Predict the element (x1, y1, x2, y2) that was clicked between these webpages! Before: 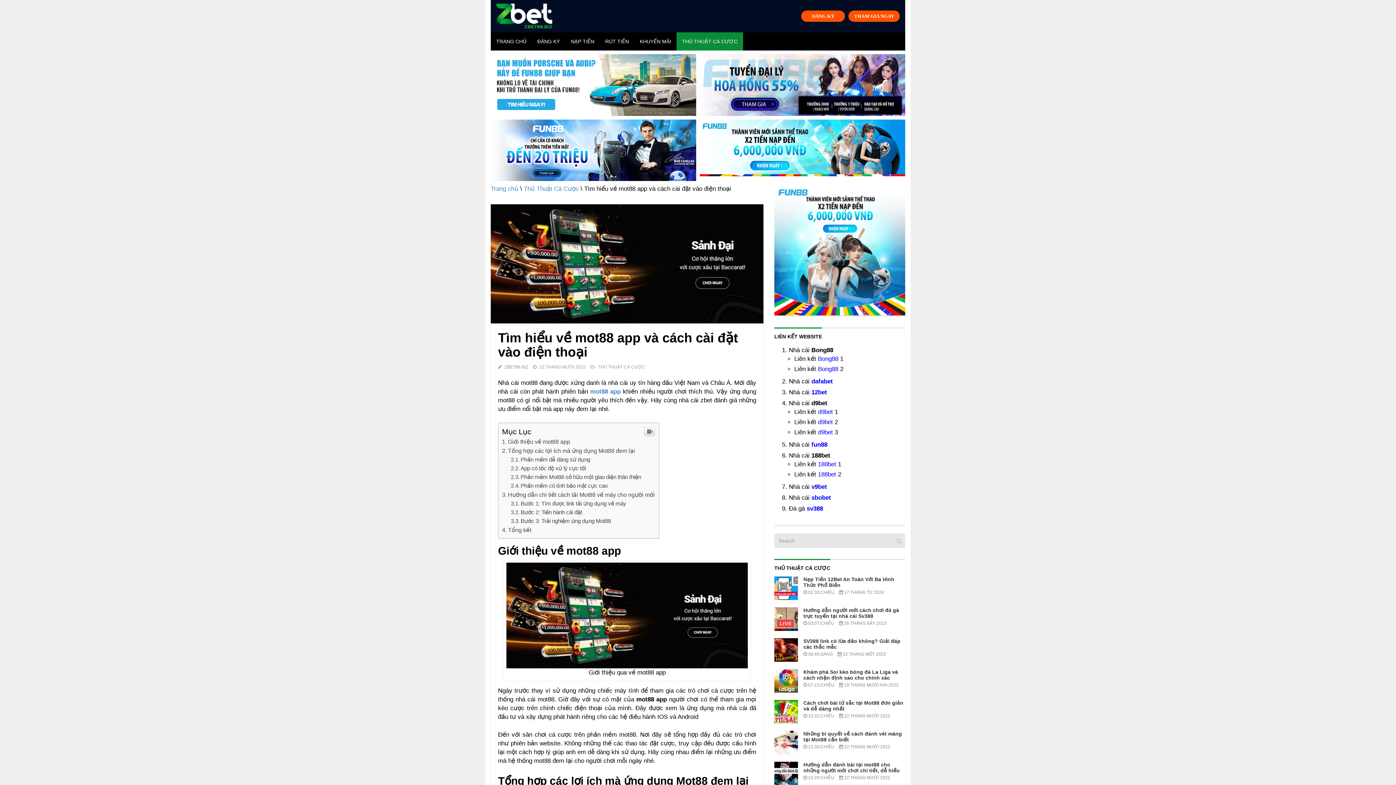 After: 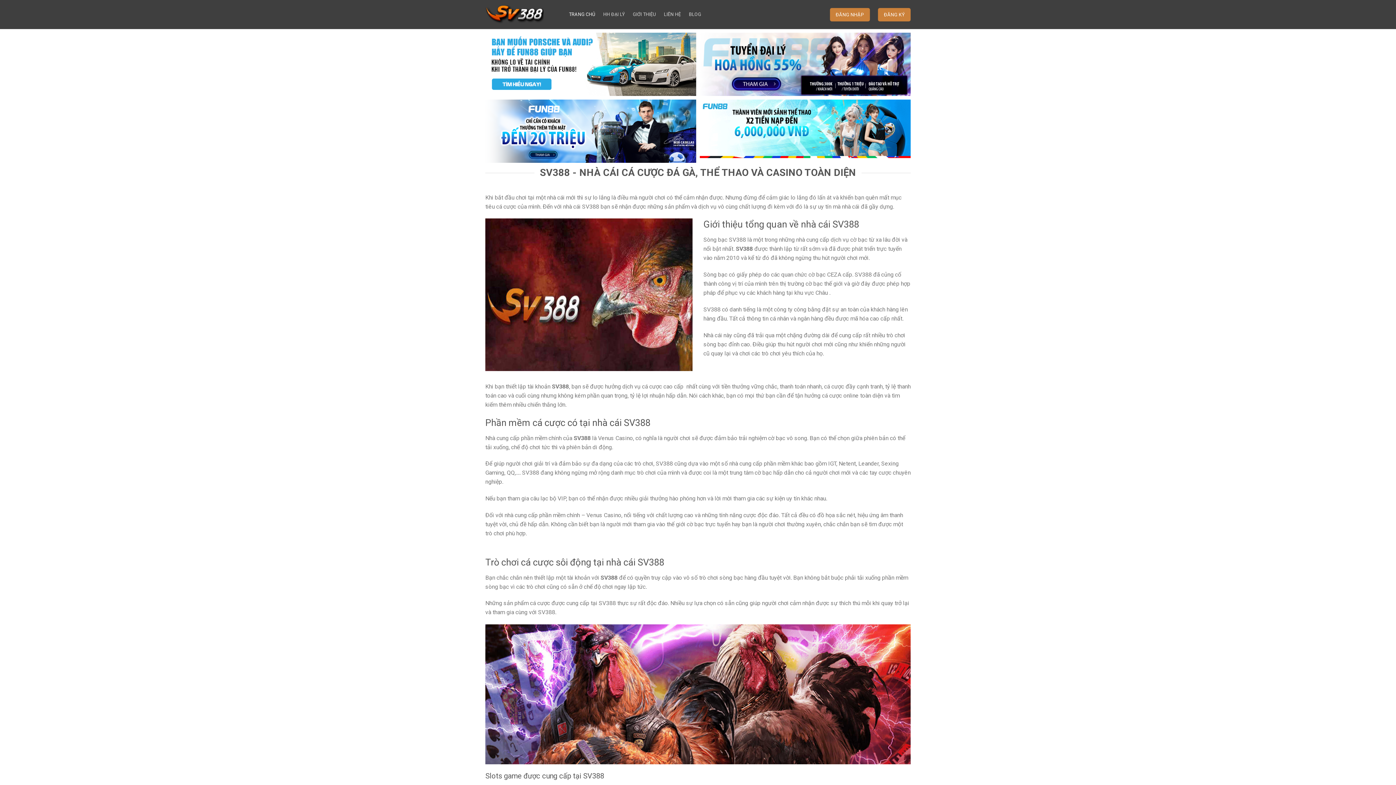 Action: label: sv388 bbox: (806, 505, 823, 512)